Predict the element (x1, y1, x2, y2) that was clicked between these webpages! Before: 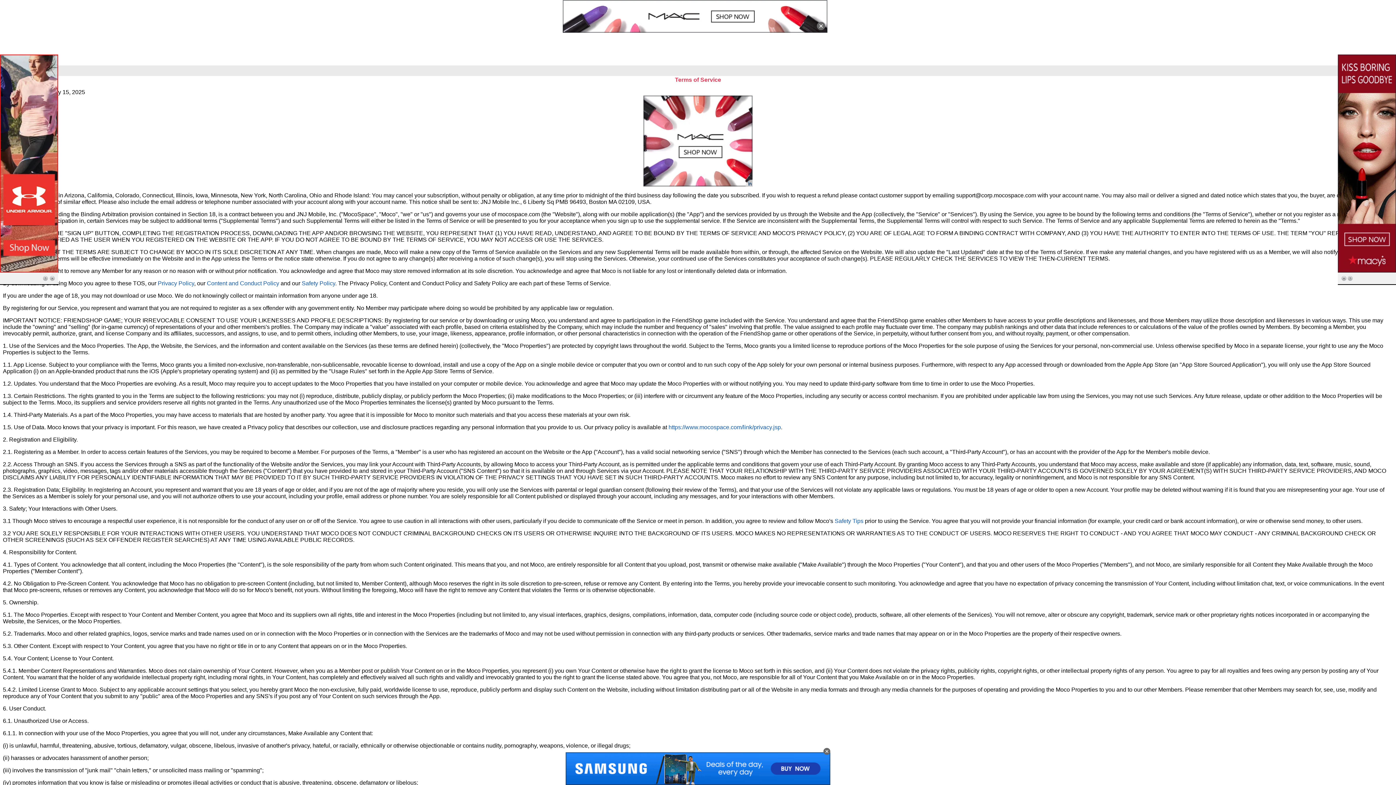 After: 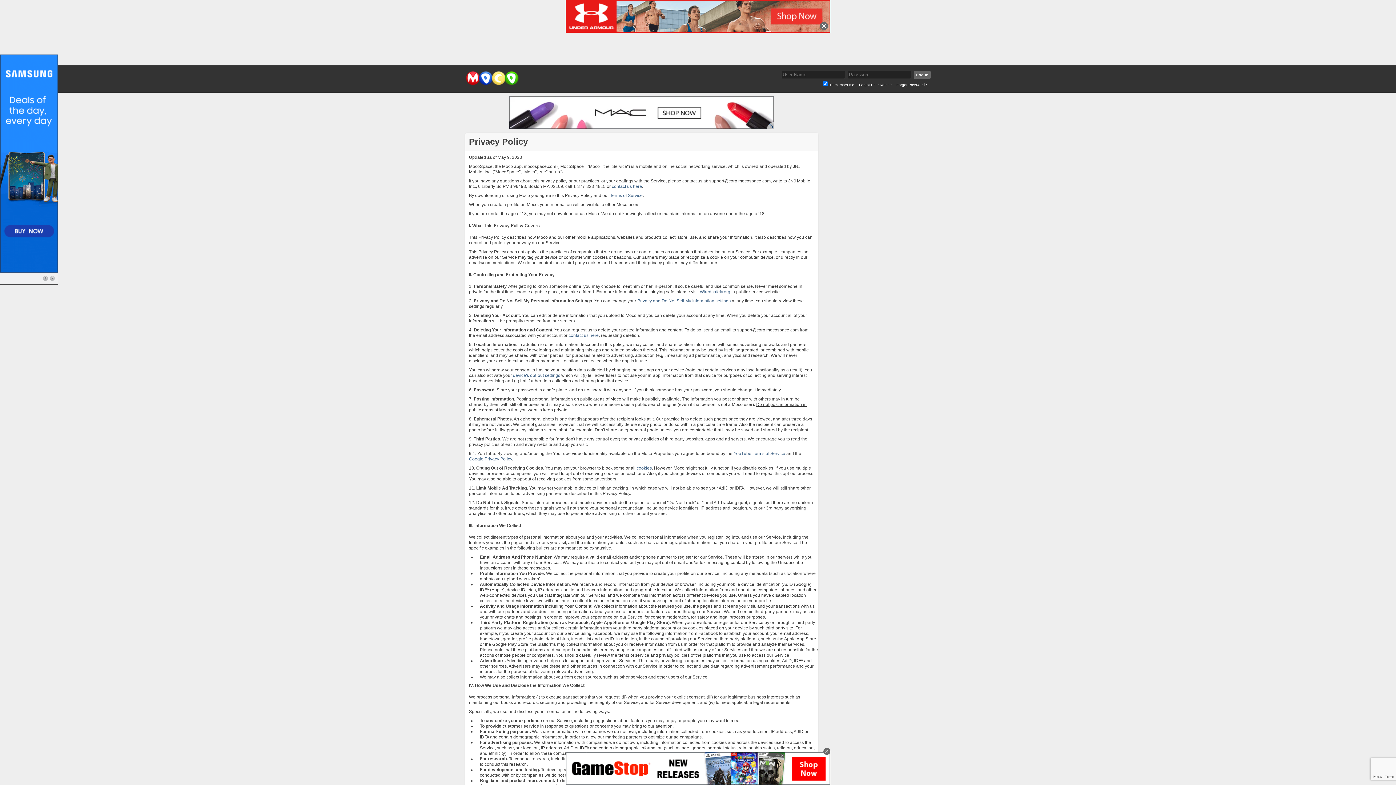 Action: label: Privacy Policy bbox: (157, 280, 194, 286)